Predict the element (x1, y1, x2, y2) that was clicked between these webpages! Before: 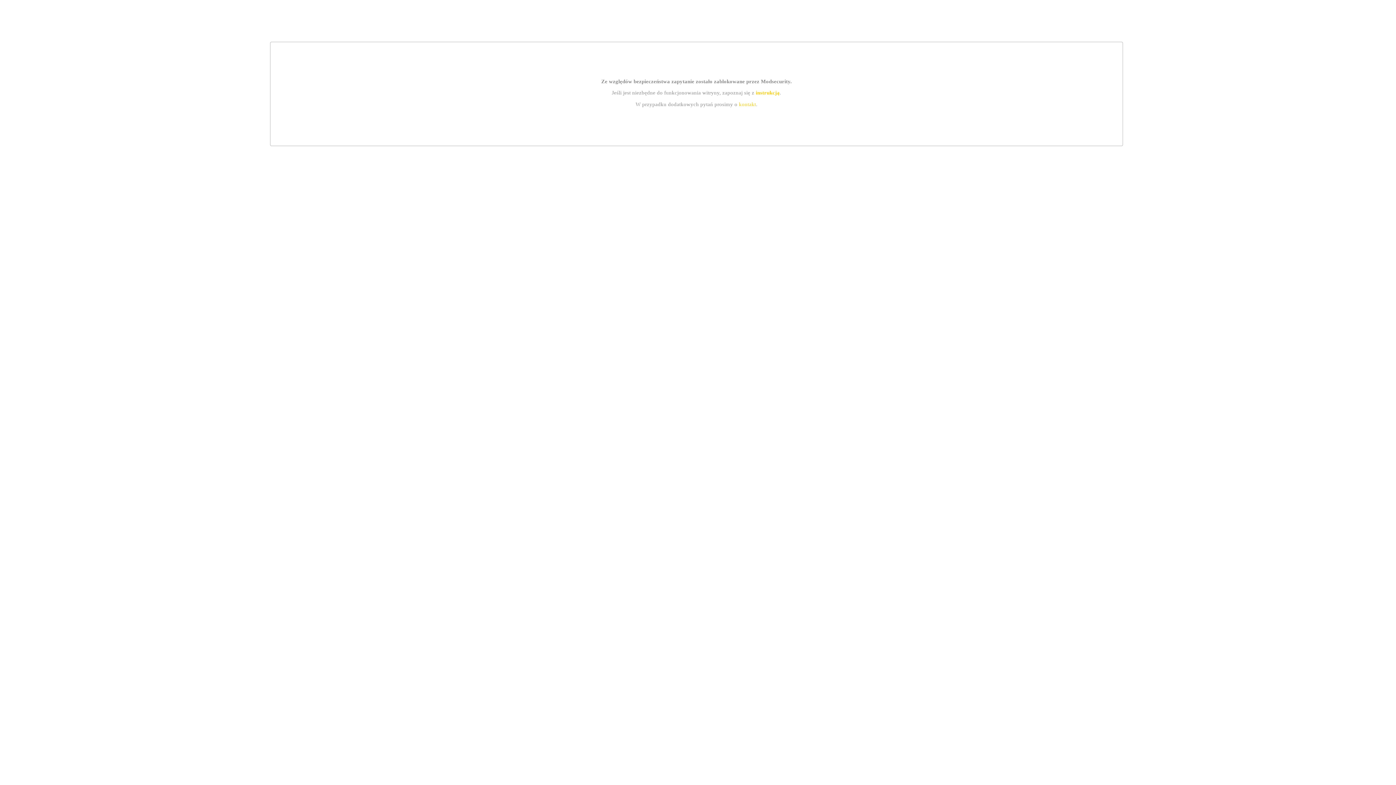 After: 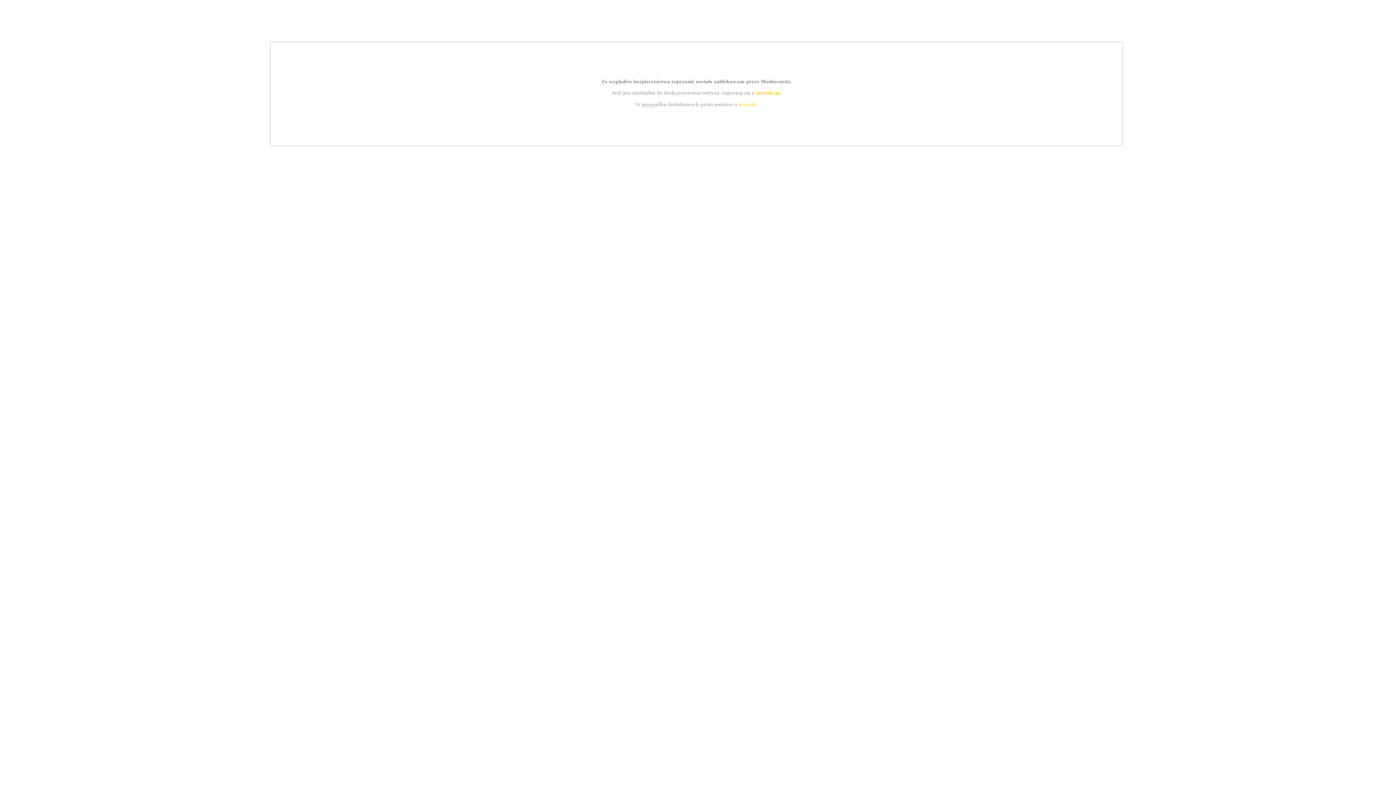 Action: bbox: (739, 101, 756, 107) label: kontakt